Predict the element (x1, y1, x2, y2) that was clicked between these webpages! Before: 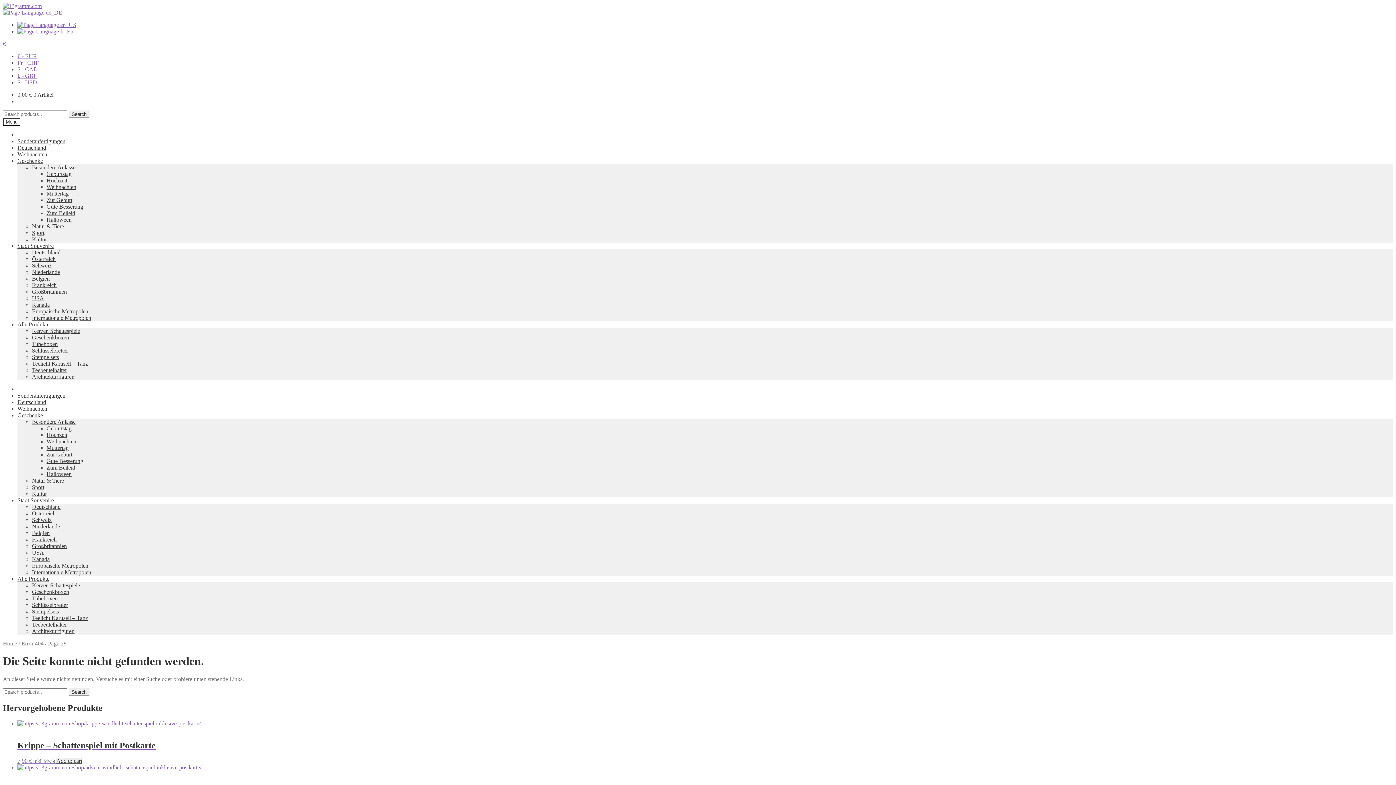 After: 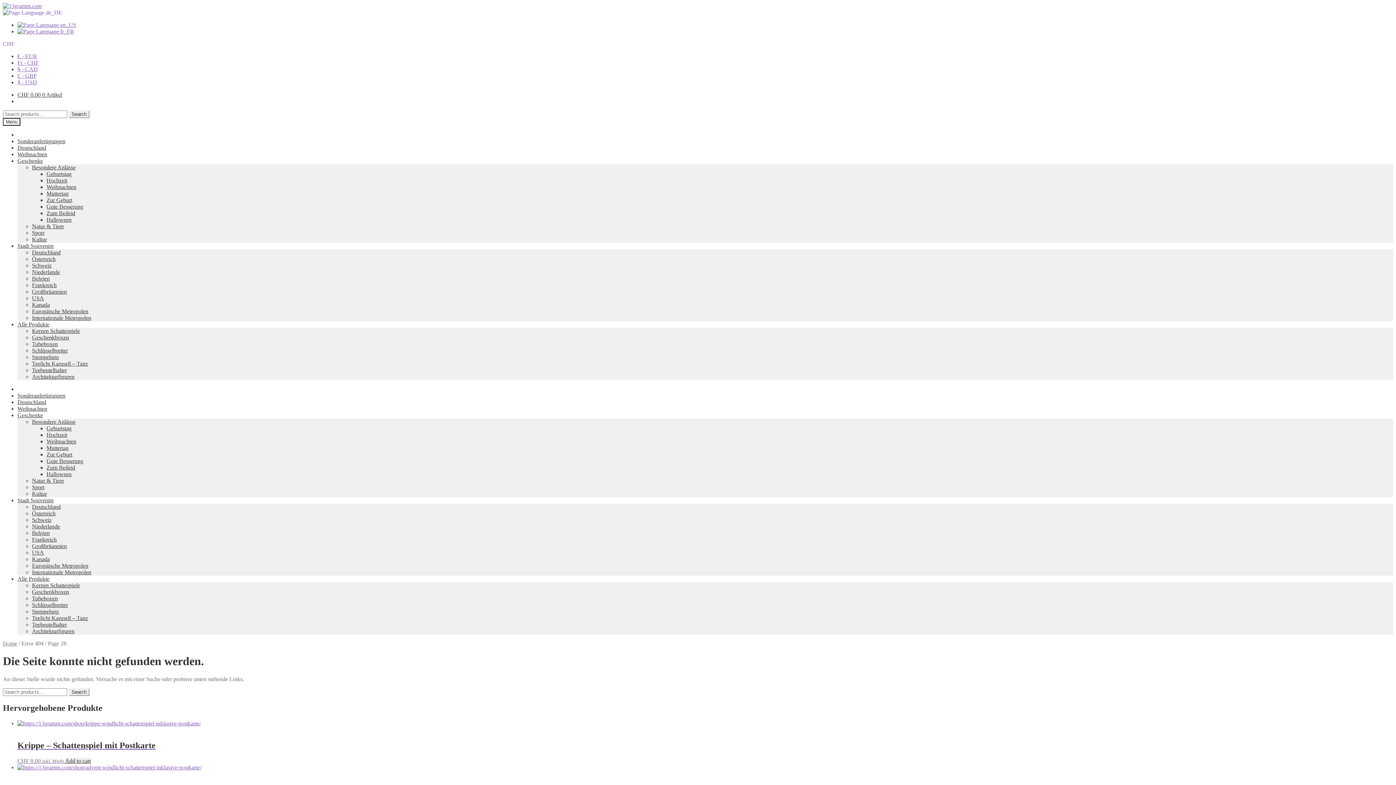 Action: label: Fr - CHF bbox: (17, 59, 38, 65)